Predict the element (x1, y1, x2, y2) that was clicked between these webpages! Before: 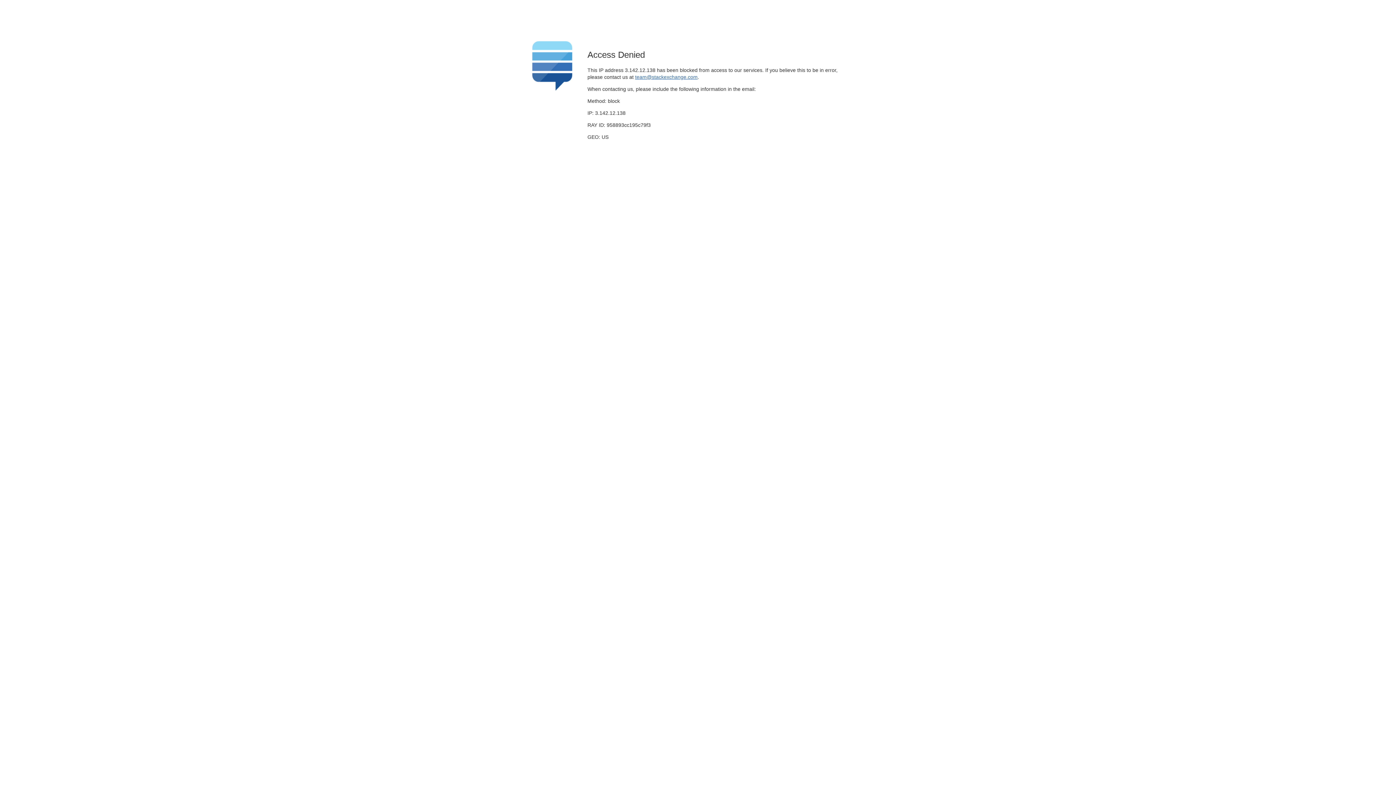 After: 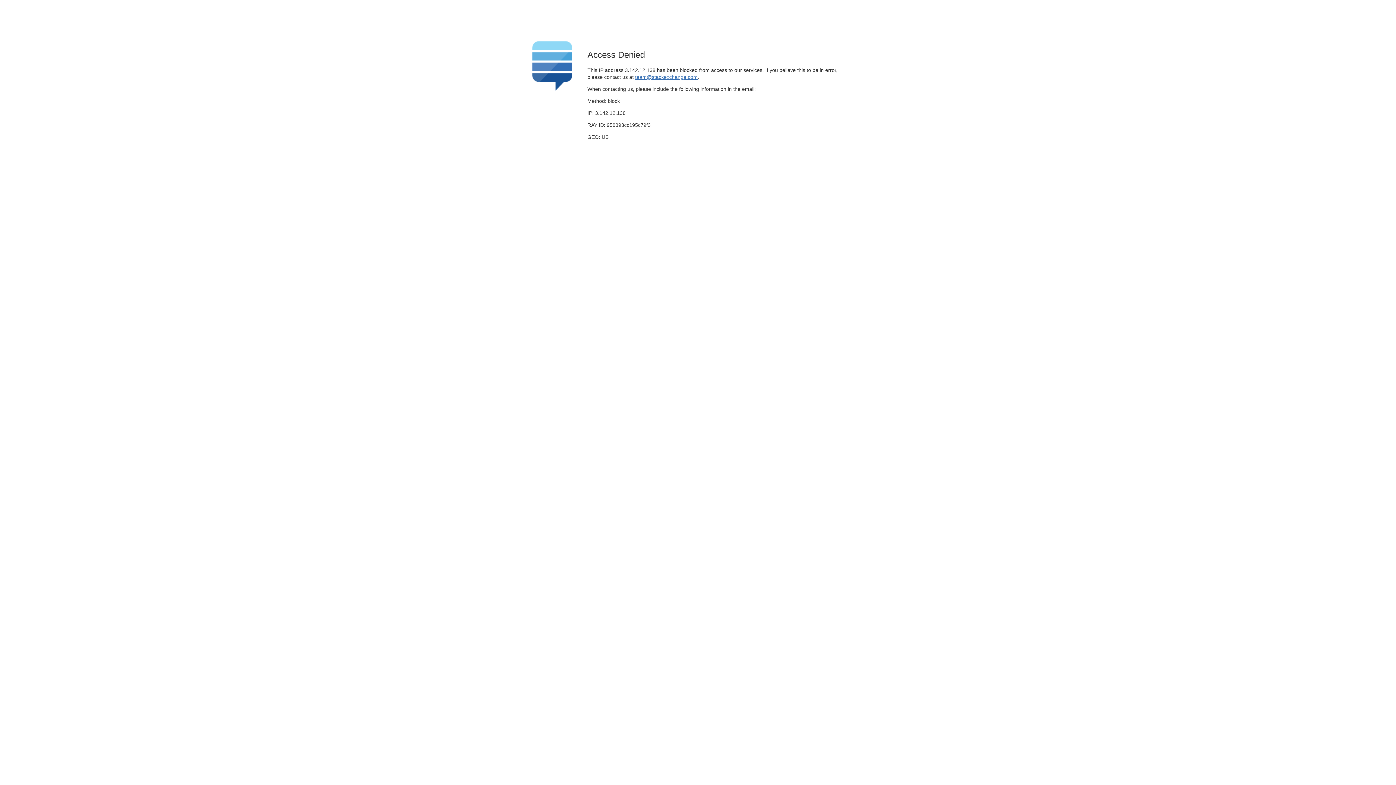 Action: label: team@stackexchange.com bbox: (635, 74, 697, 79)